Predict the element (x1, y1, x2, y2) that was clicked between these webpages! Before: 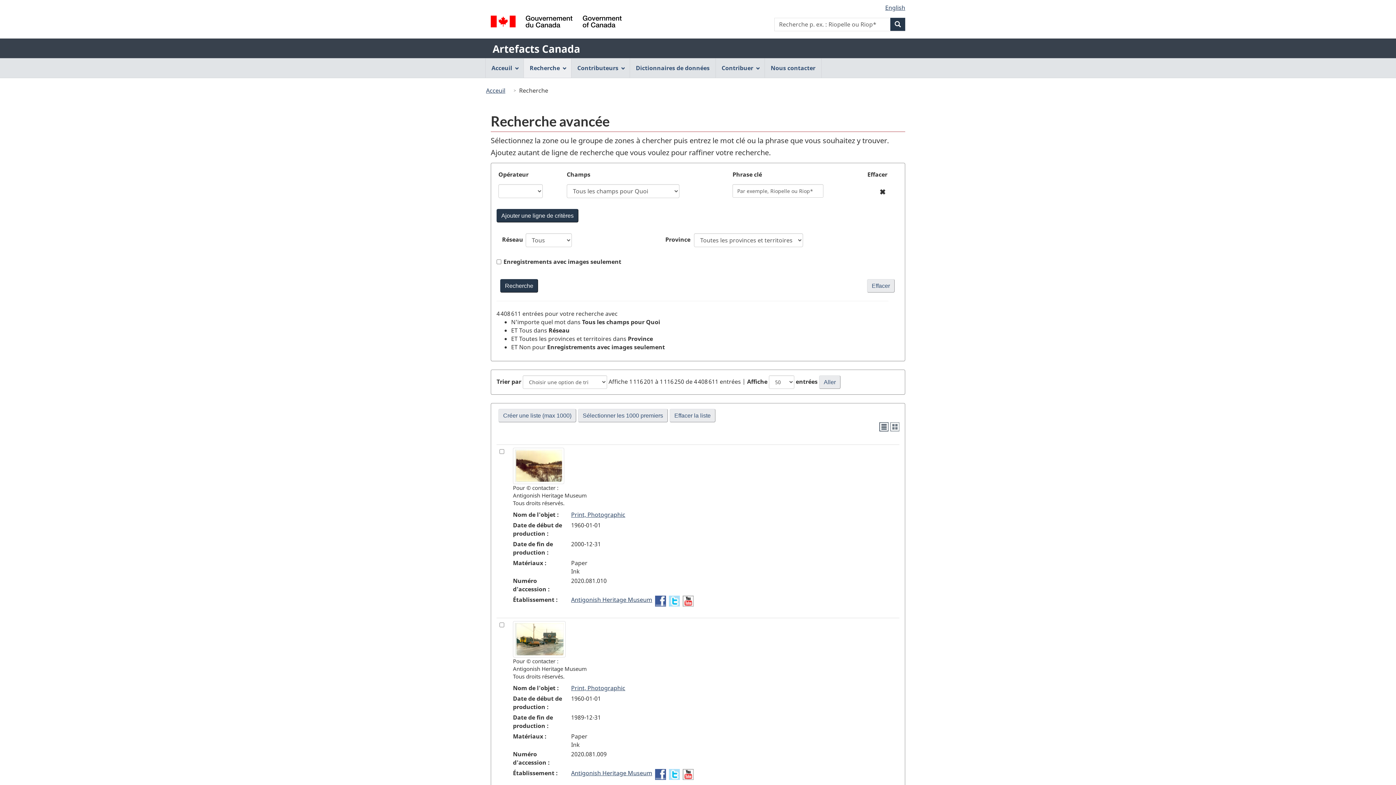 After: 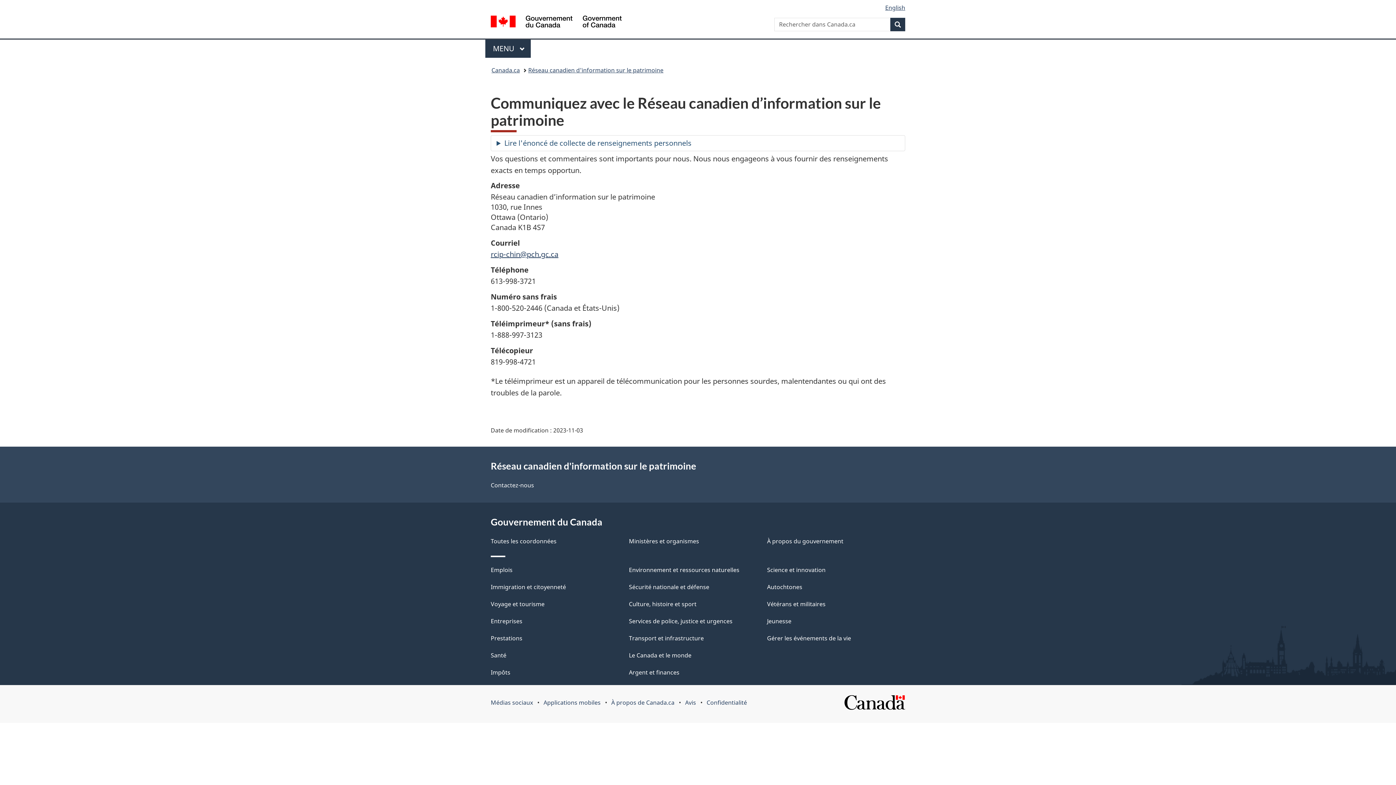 Action: label: Nous contacter bbox: (765, 58, 821, 77)